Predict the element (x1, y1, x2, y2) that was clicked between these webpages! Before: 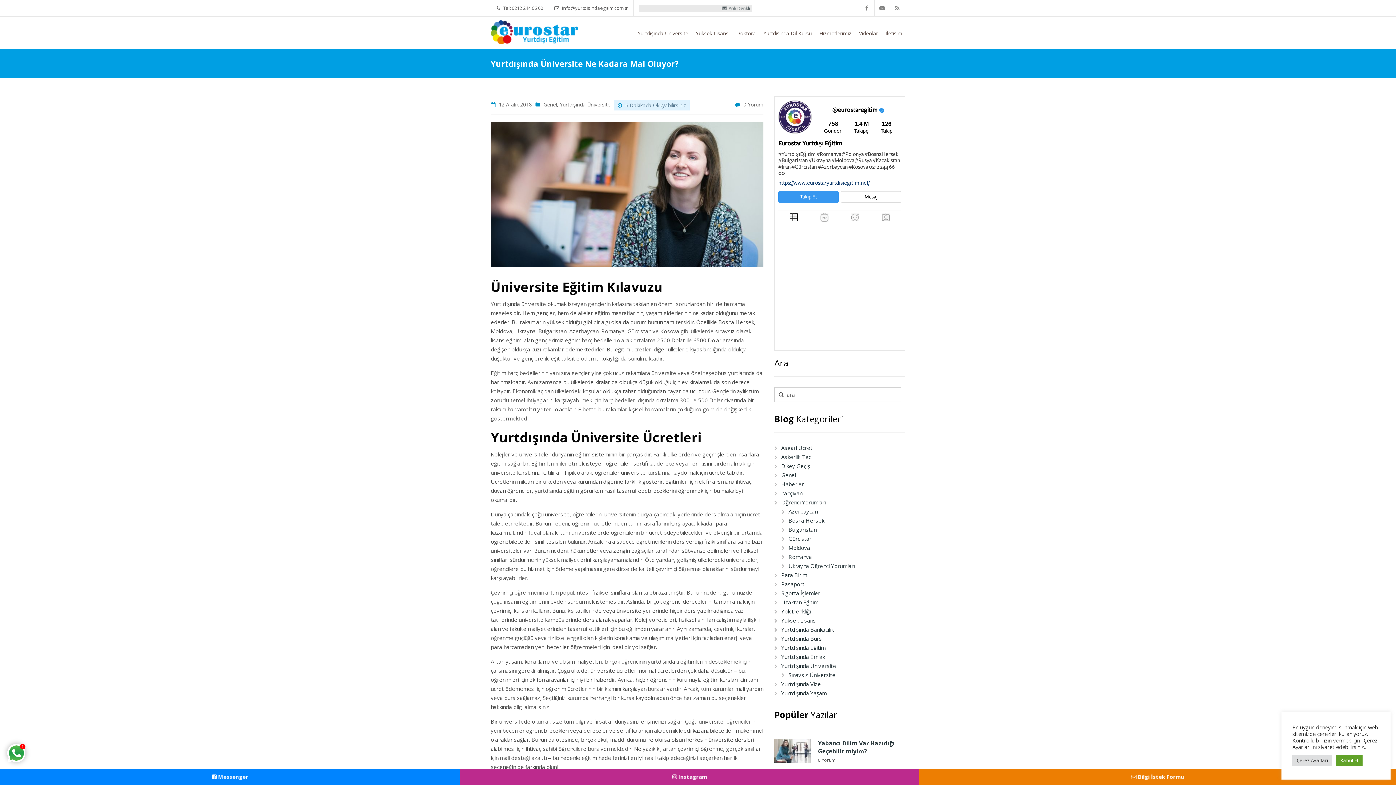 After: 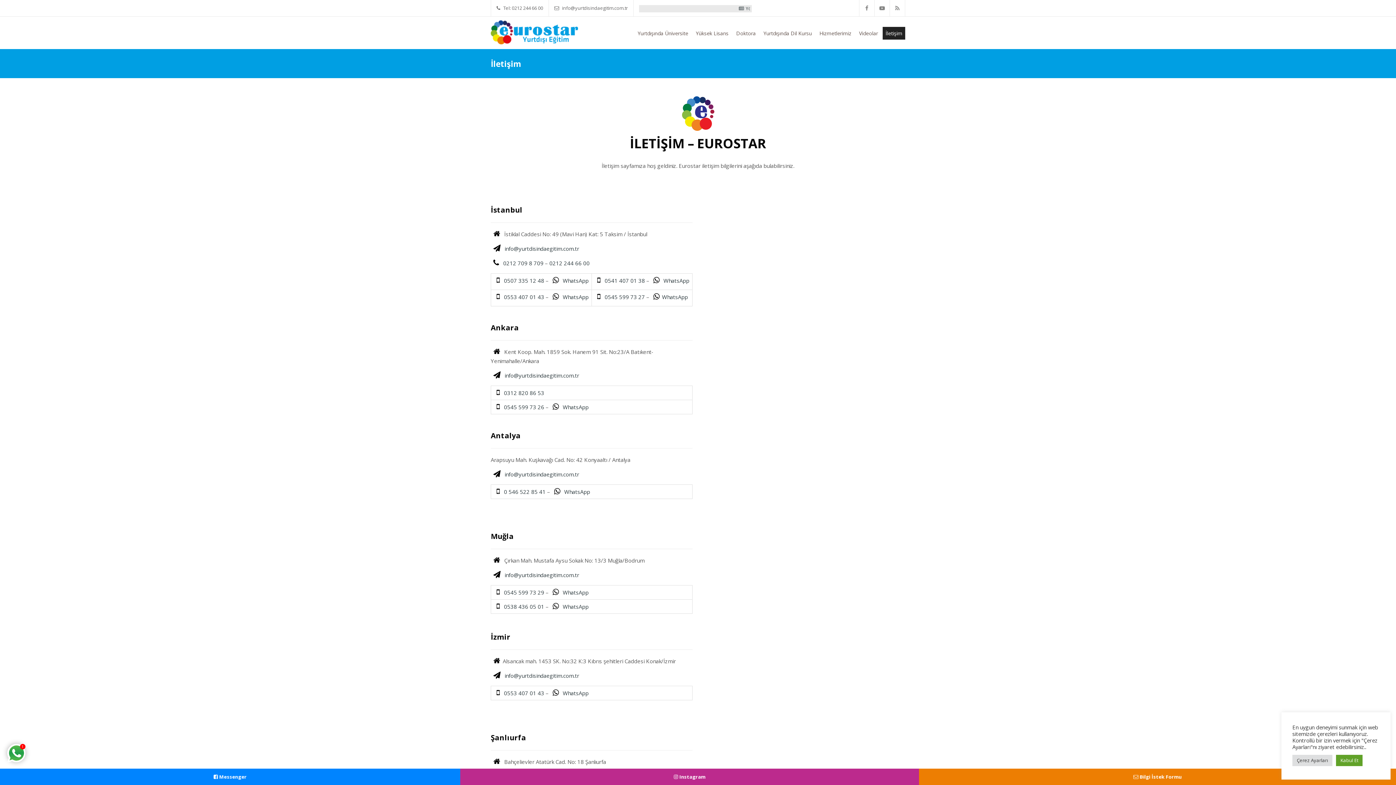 Action: bbox: (882, 26, 905, 39) label: İletişim